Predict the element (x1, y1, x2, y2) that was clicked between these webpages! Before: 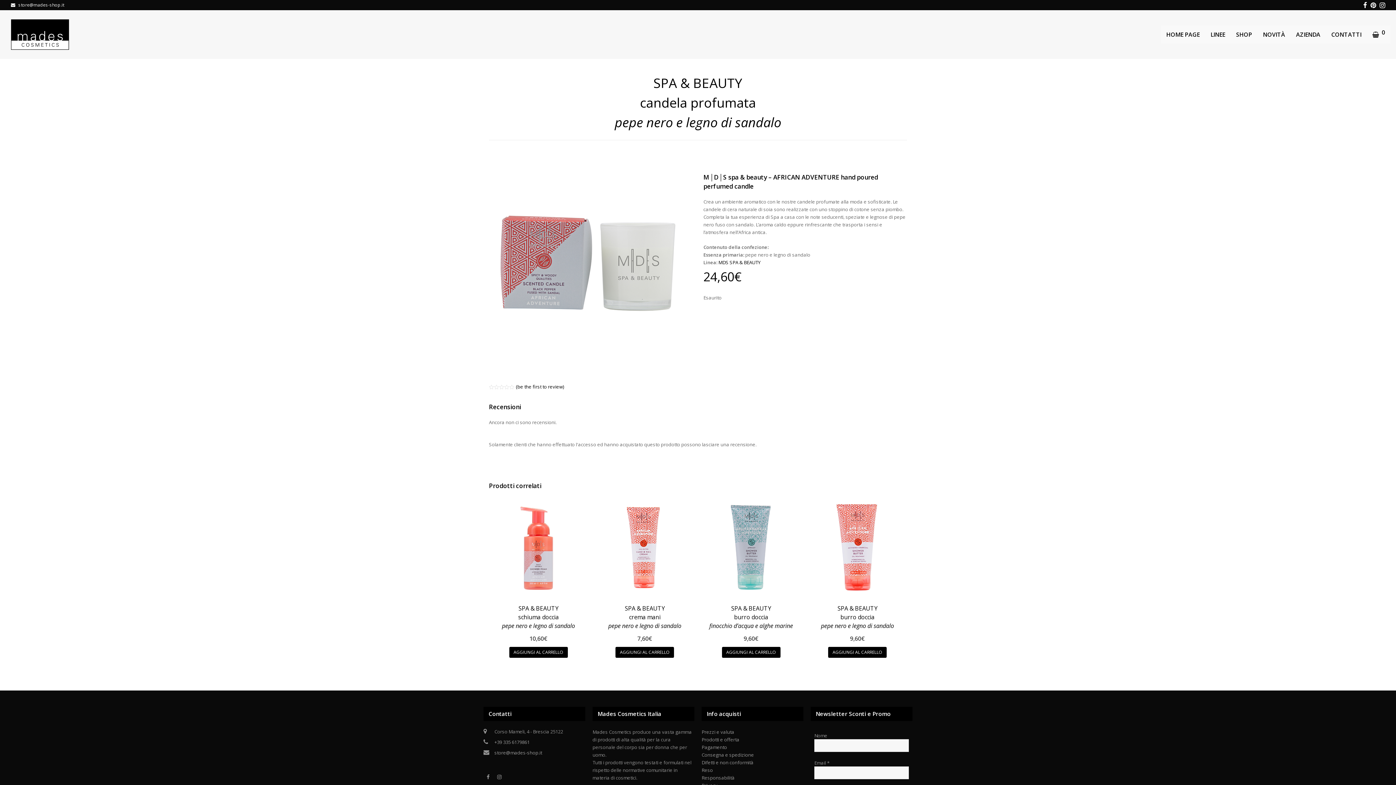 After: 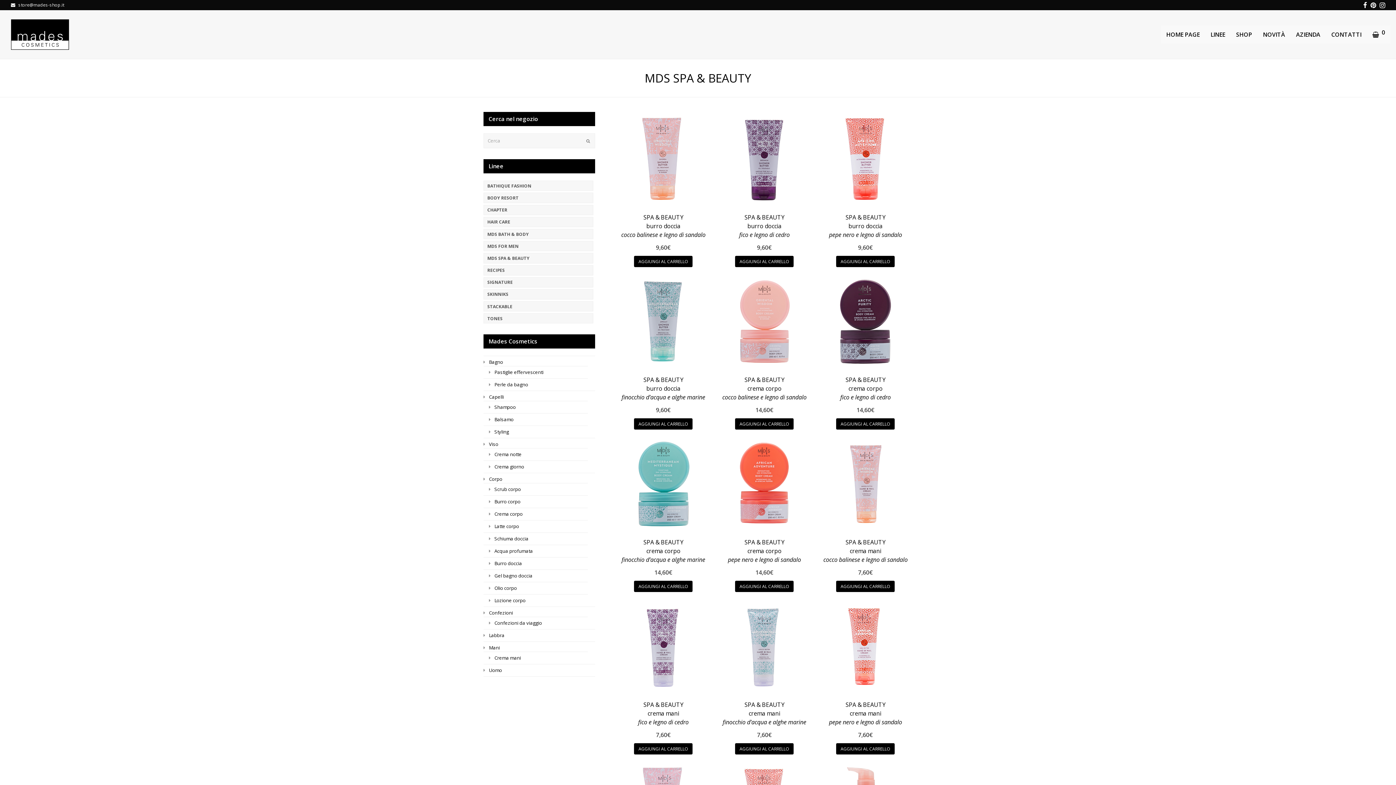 Action: label: MDS SPA & BEAUTY bbox: (718, 259, 760, 265)